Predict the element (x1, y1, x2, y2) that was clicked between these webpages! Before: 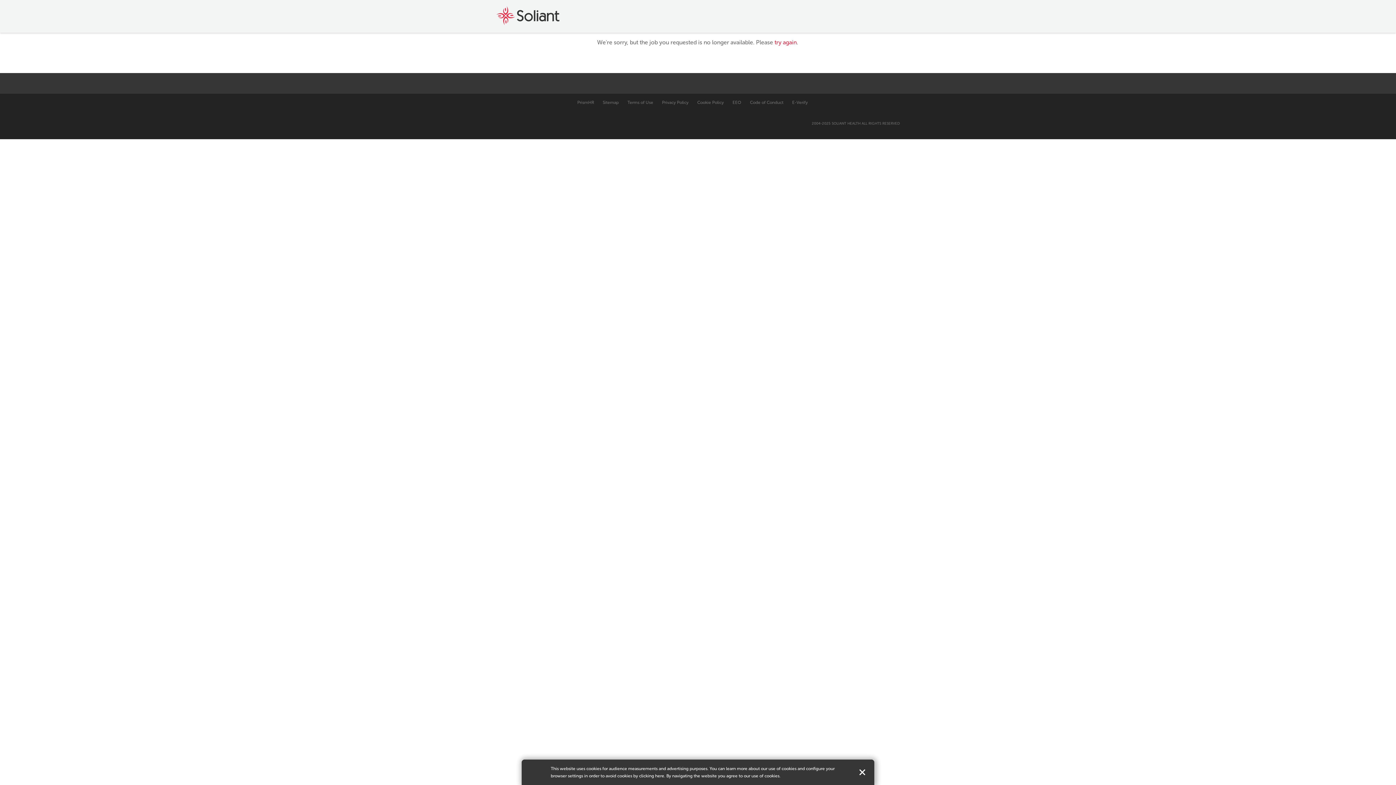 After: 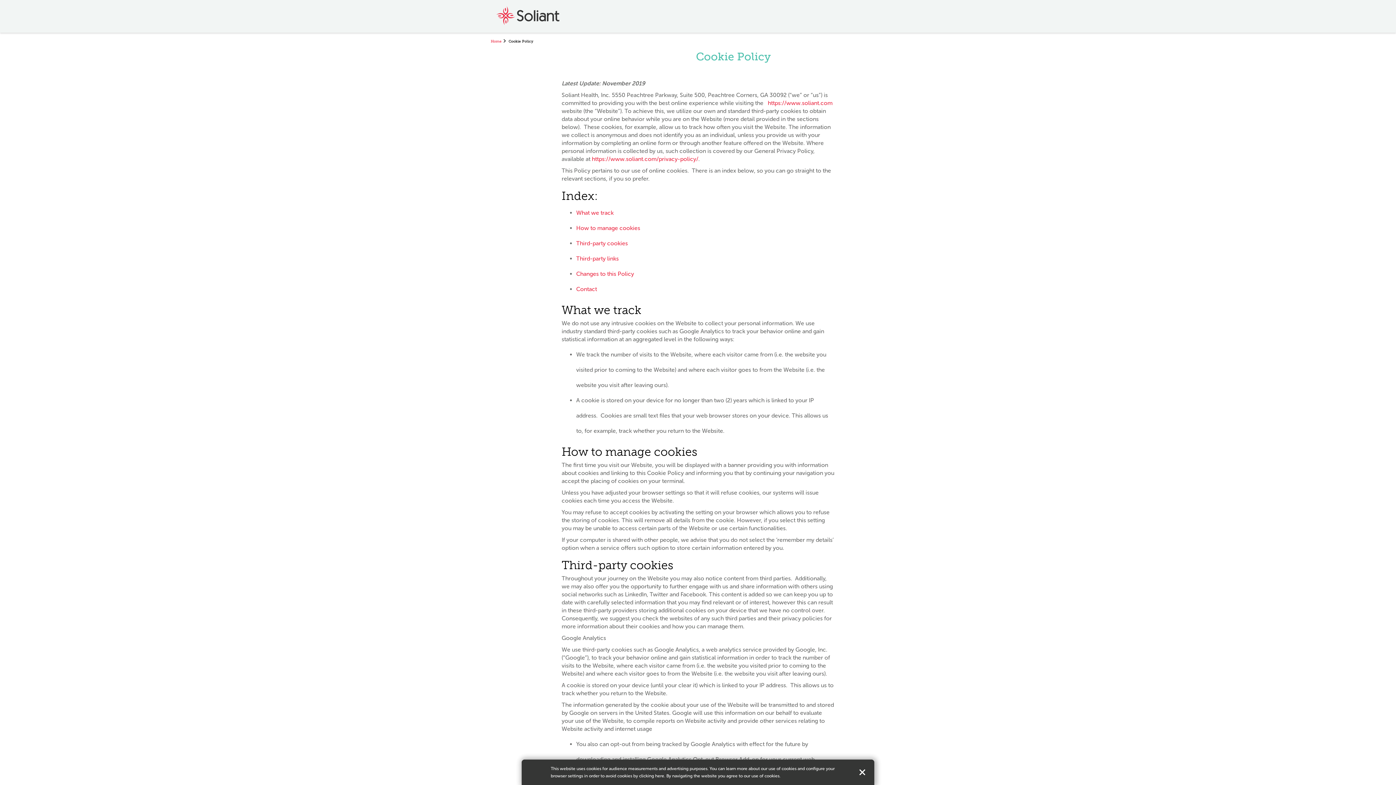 Action: bbox: (697, 100, 724, 105) label: Cookie Policy